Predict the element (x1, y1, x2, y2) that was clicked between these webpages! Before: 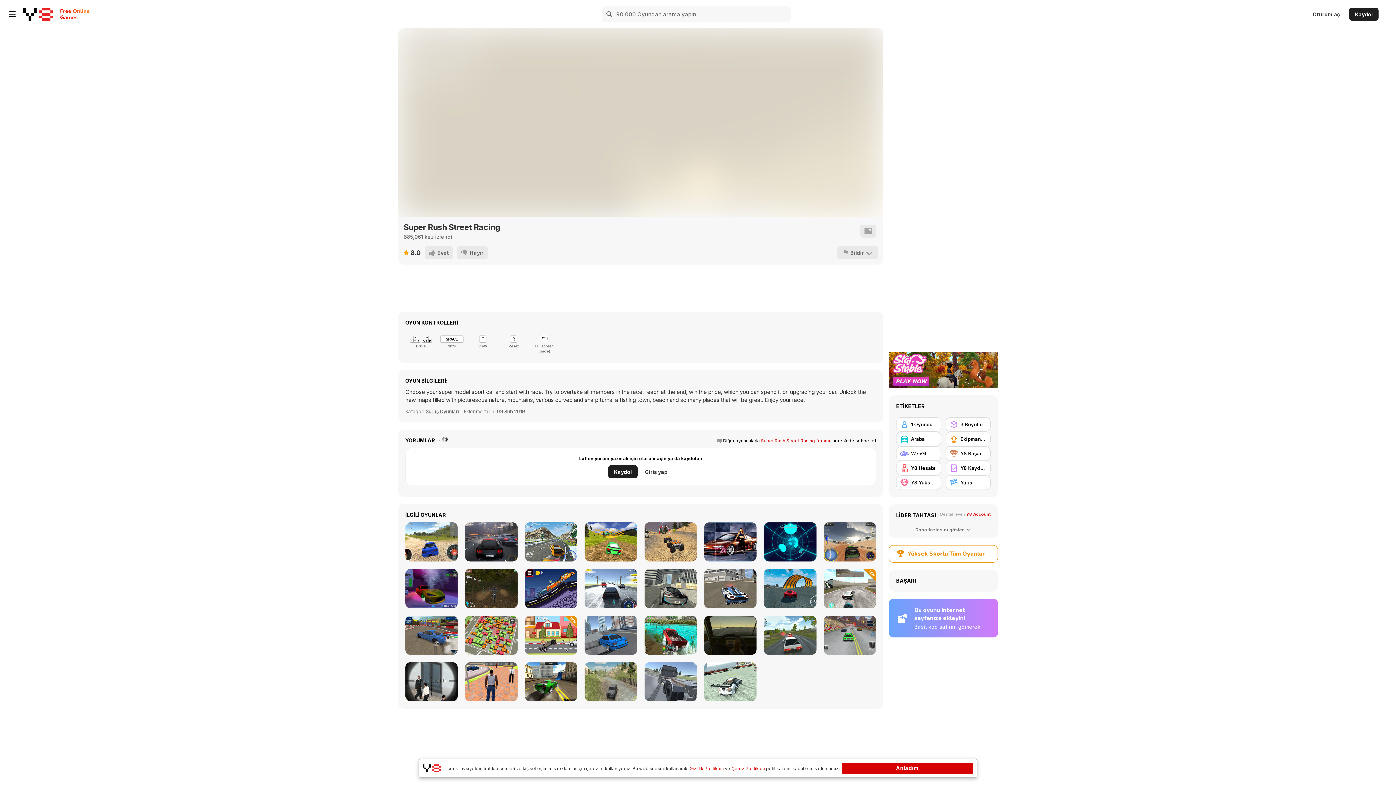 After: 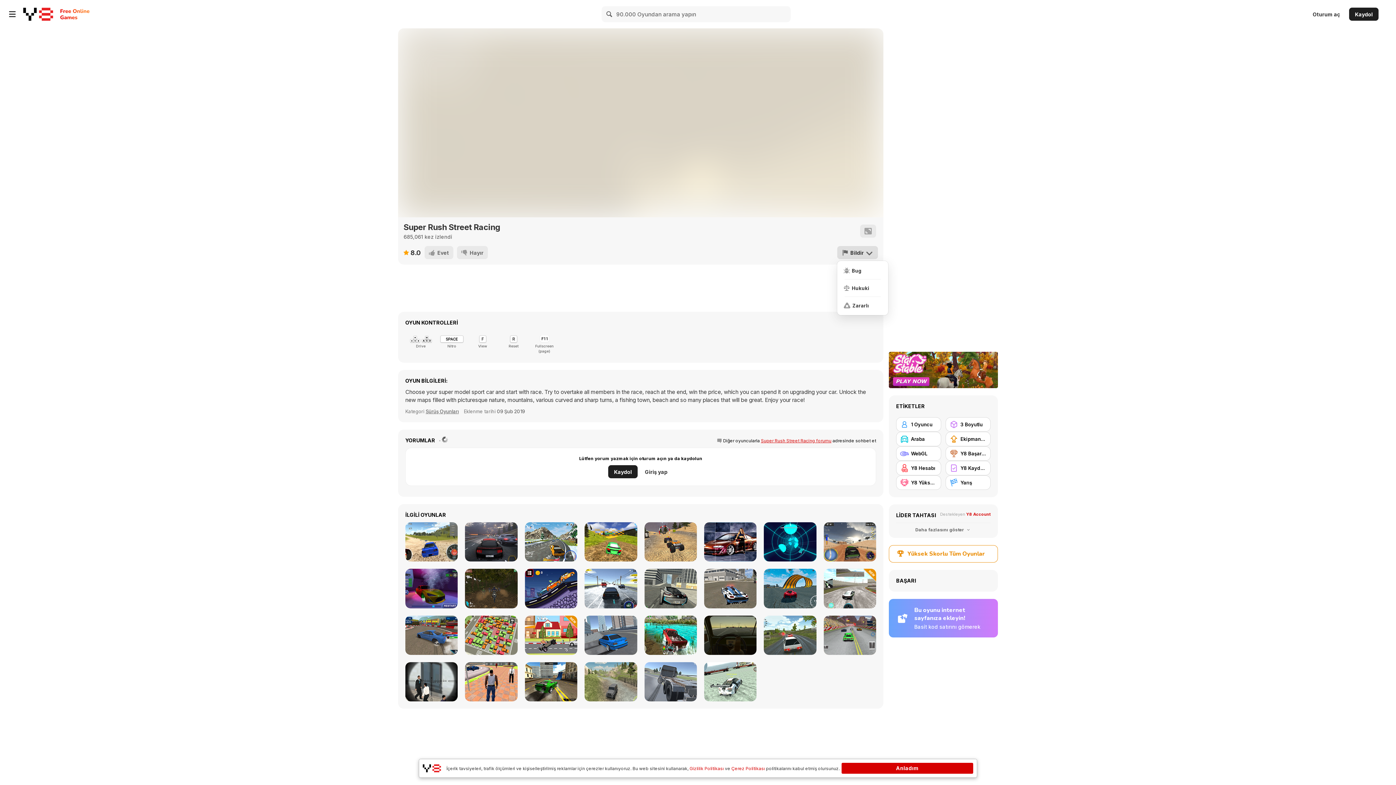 Action: bbox: (837, 246, 878, 259) label: Bildir